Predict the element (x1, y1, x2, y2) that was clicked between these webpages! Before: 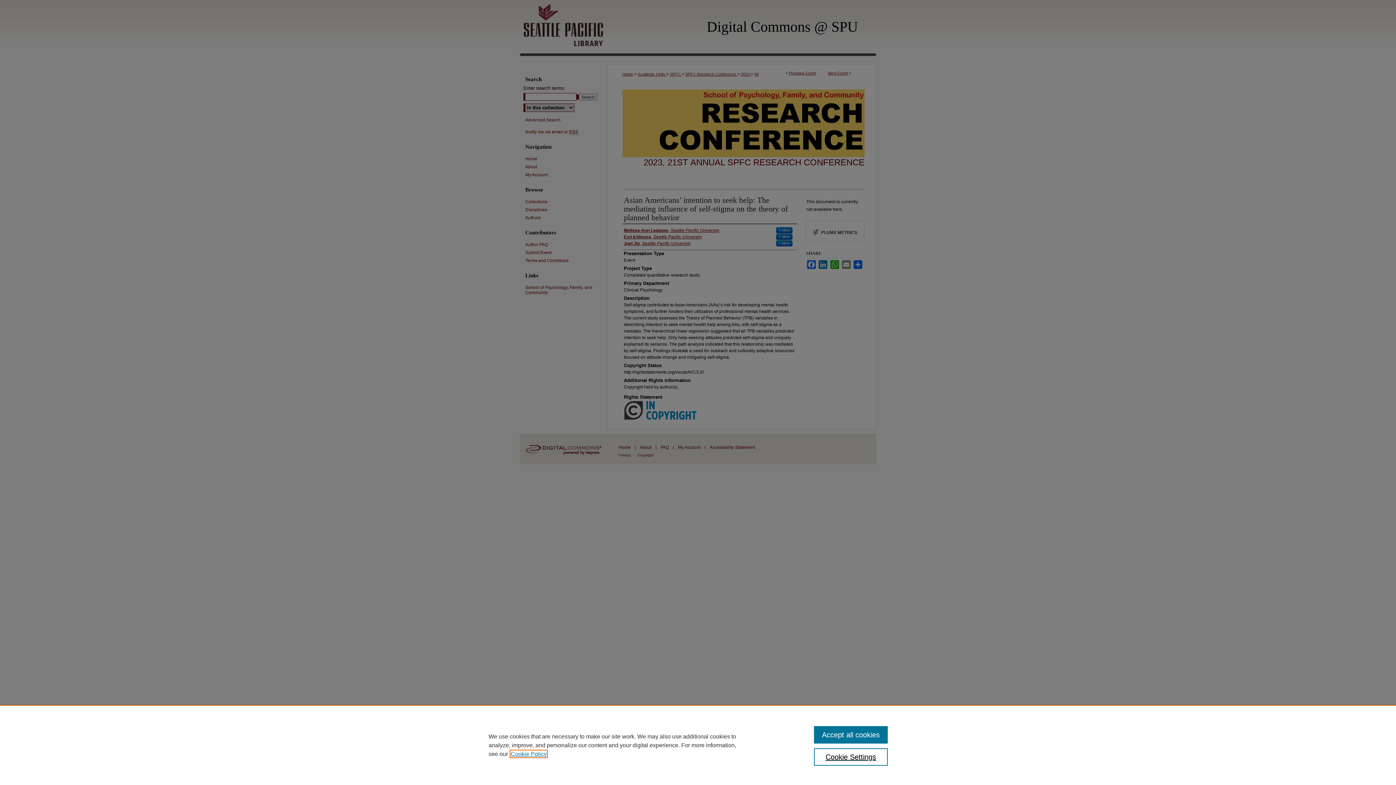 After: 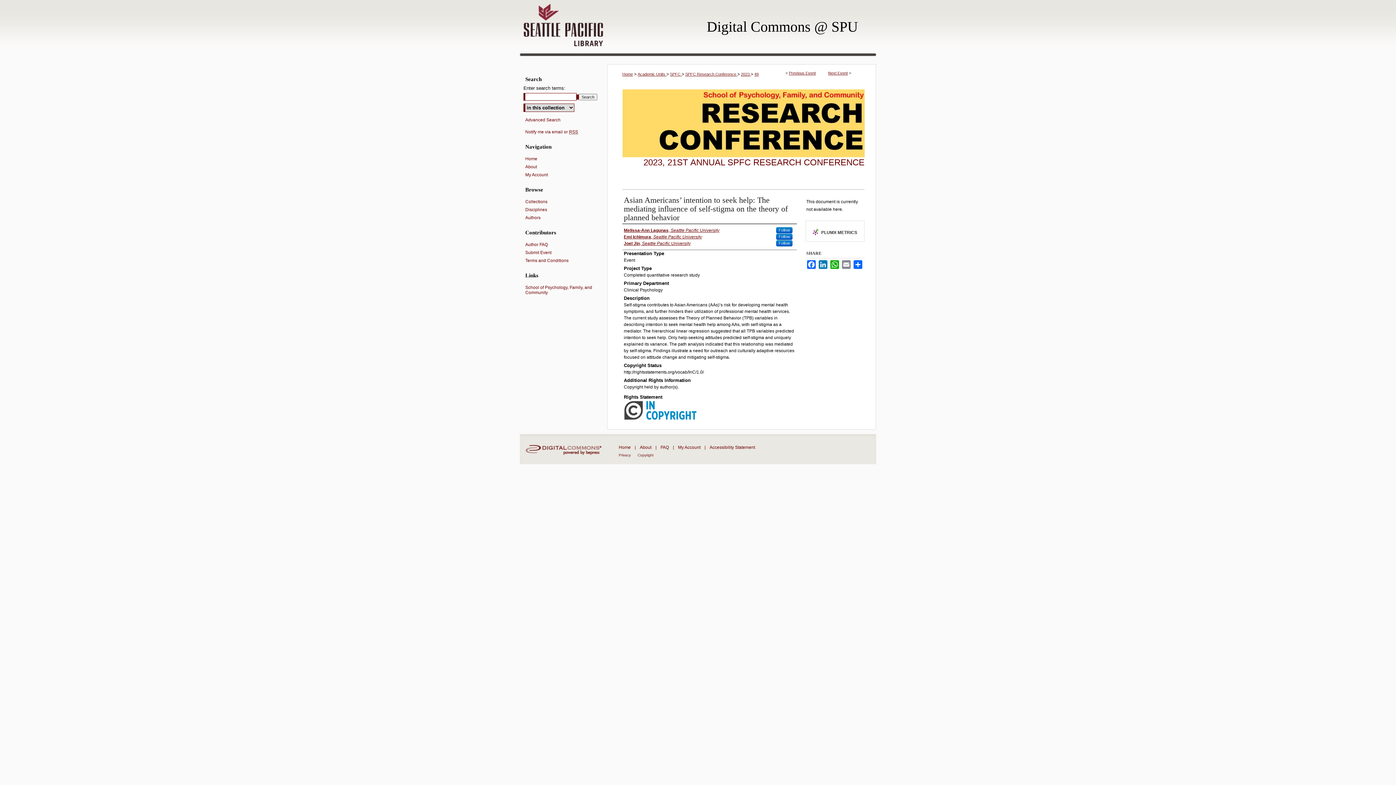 Action: bbox: (814, 726, 887, 744) label: Accept all cookies